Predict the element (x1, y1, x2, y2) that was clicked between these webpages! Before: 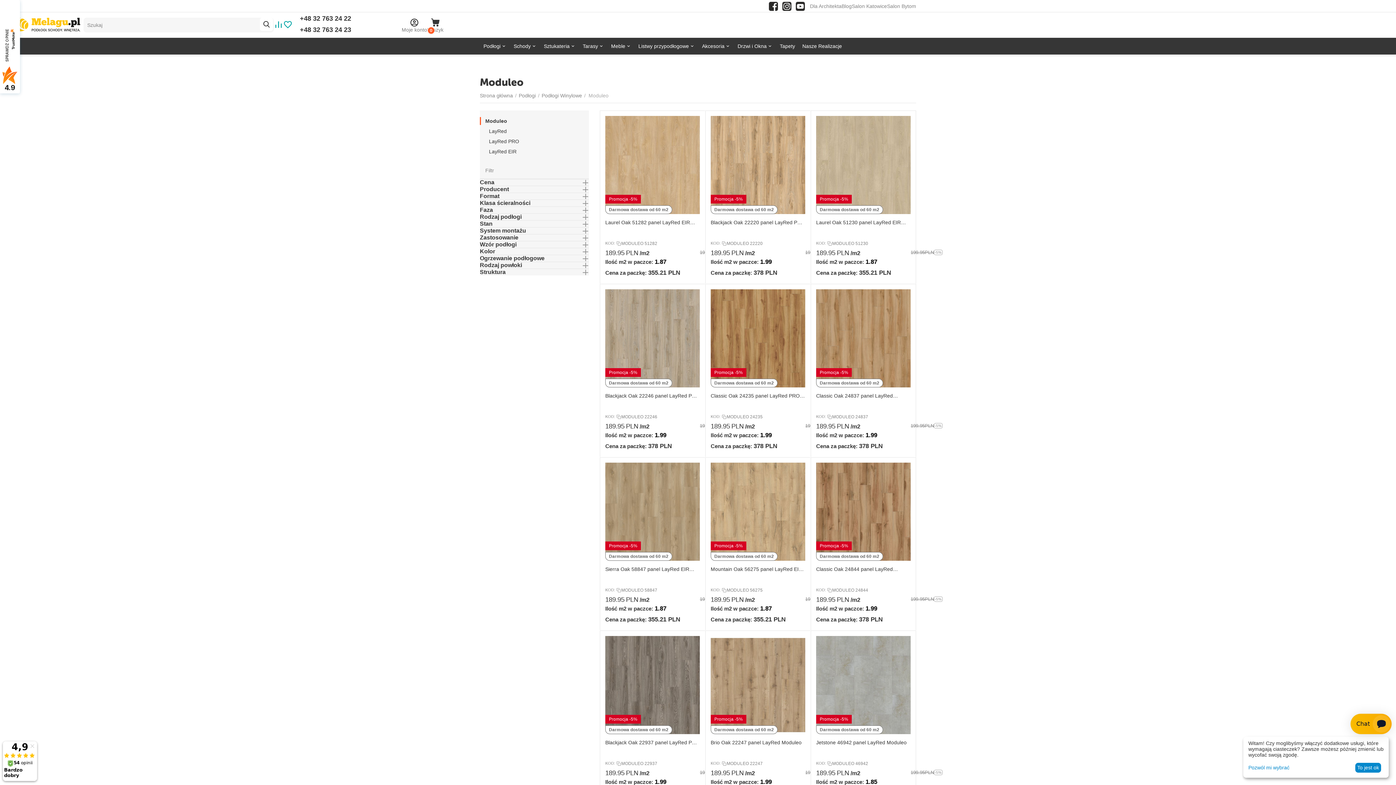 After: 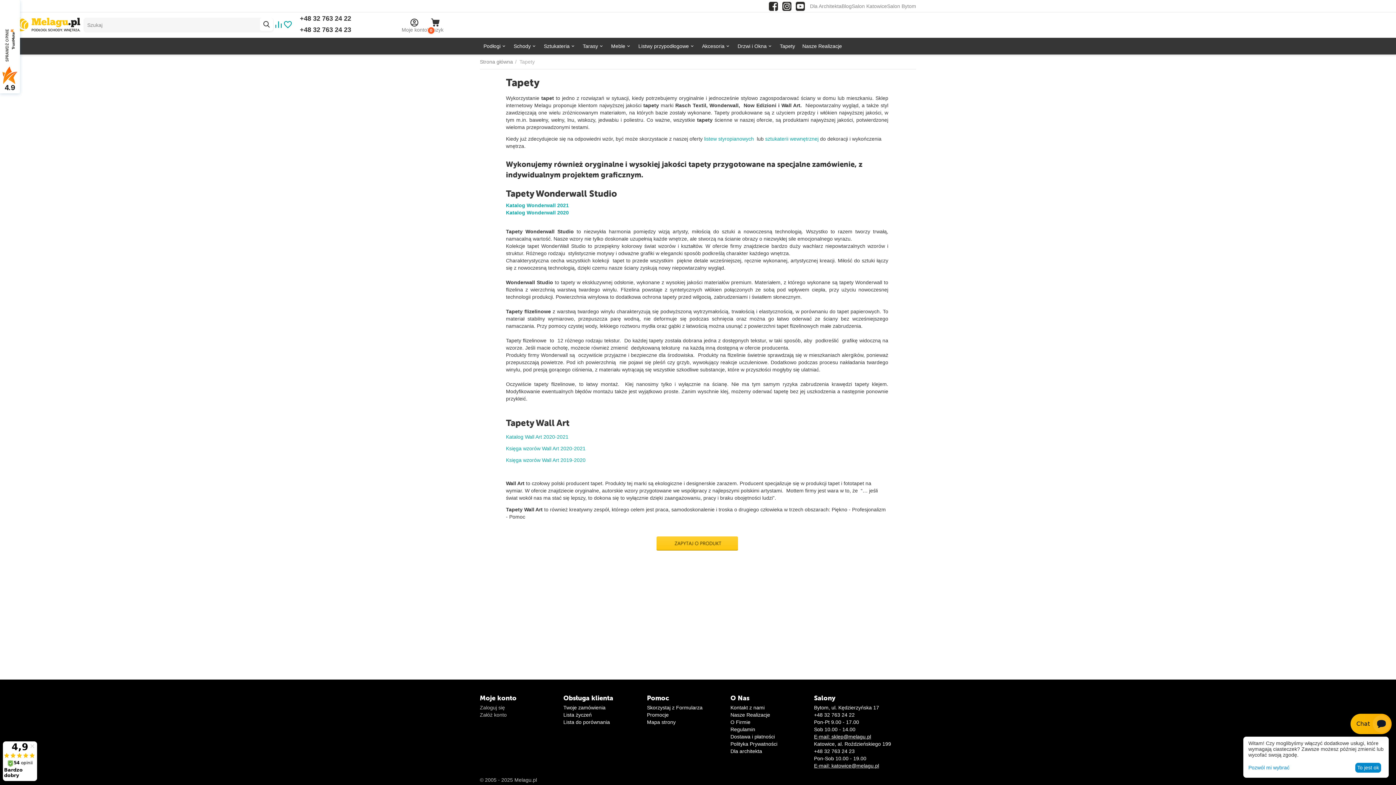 Action: bbox: (776, 37, 798, 54) label: Tapety